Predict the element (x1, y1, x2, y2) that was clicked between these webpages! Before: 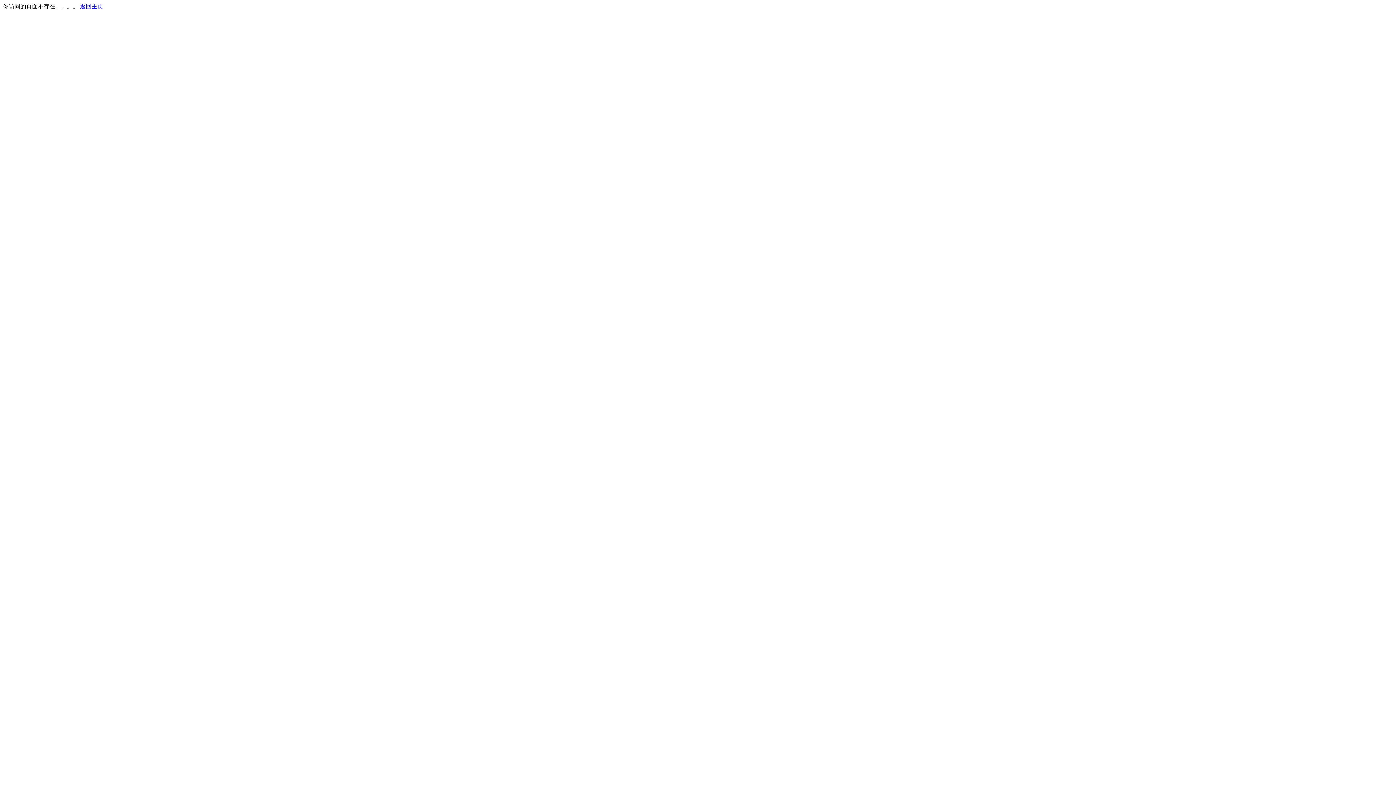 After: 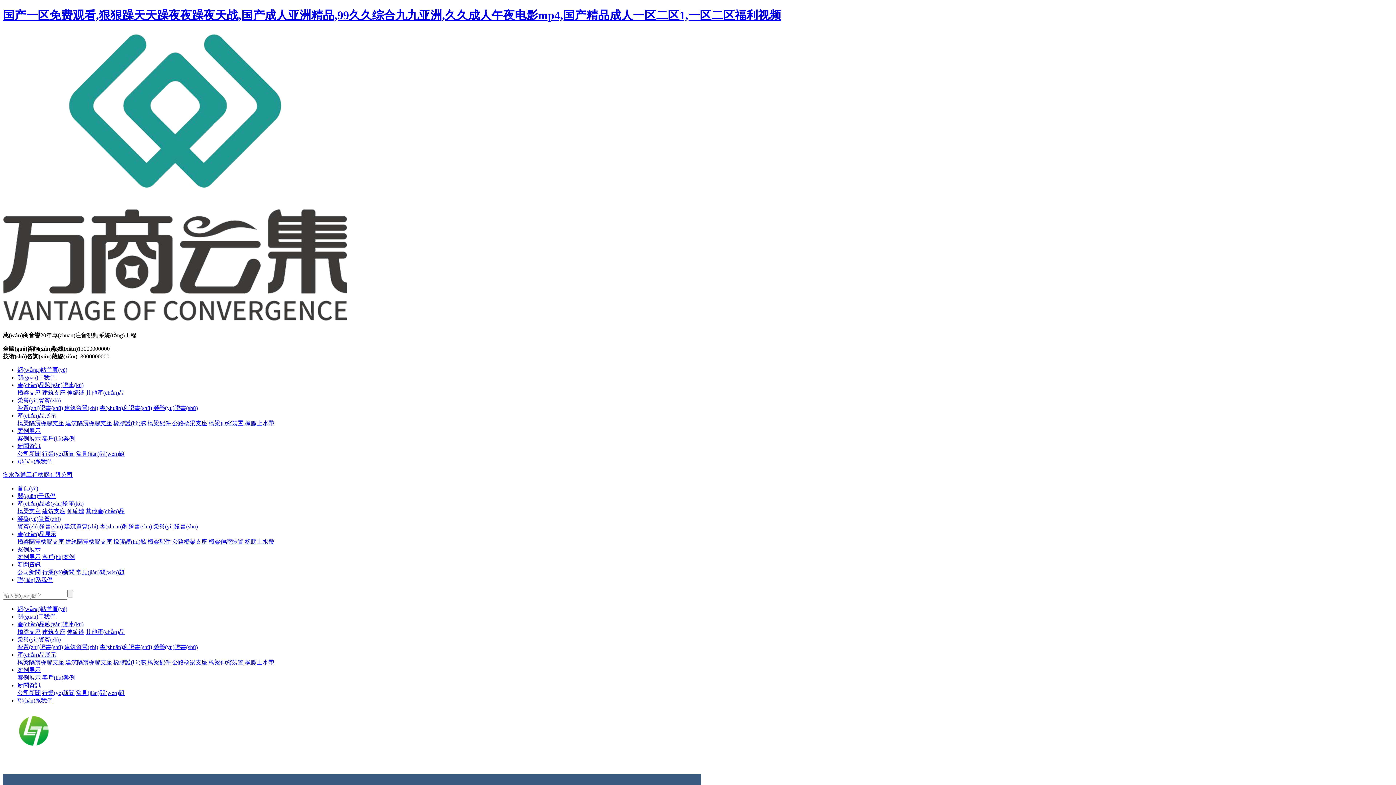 Action: label: 返回主页 bbox: (80, 3, 103, 9)